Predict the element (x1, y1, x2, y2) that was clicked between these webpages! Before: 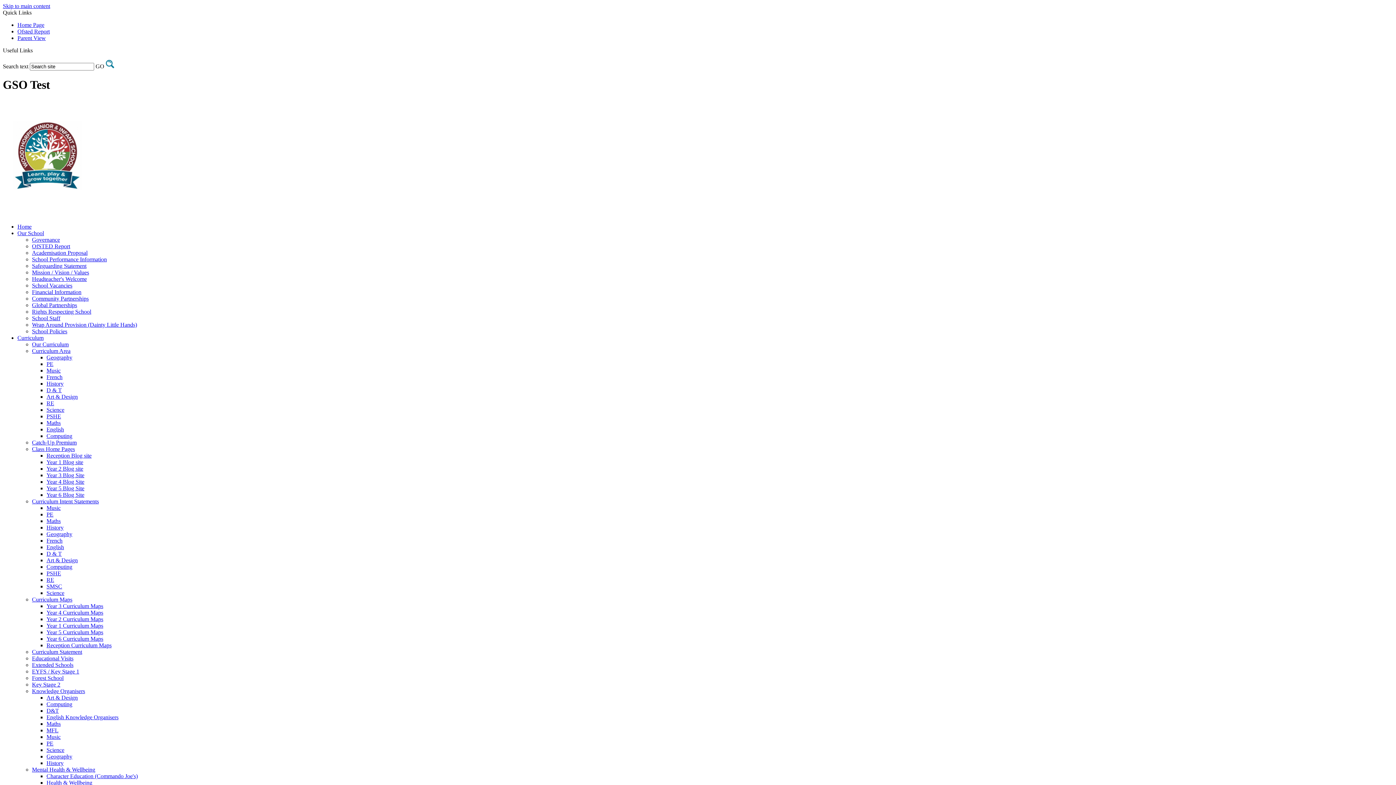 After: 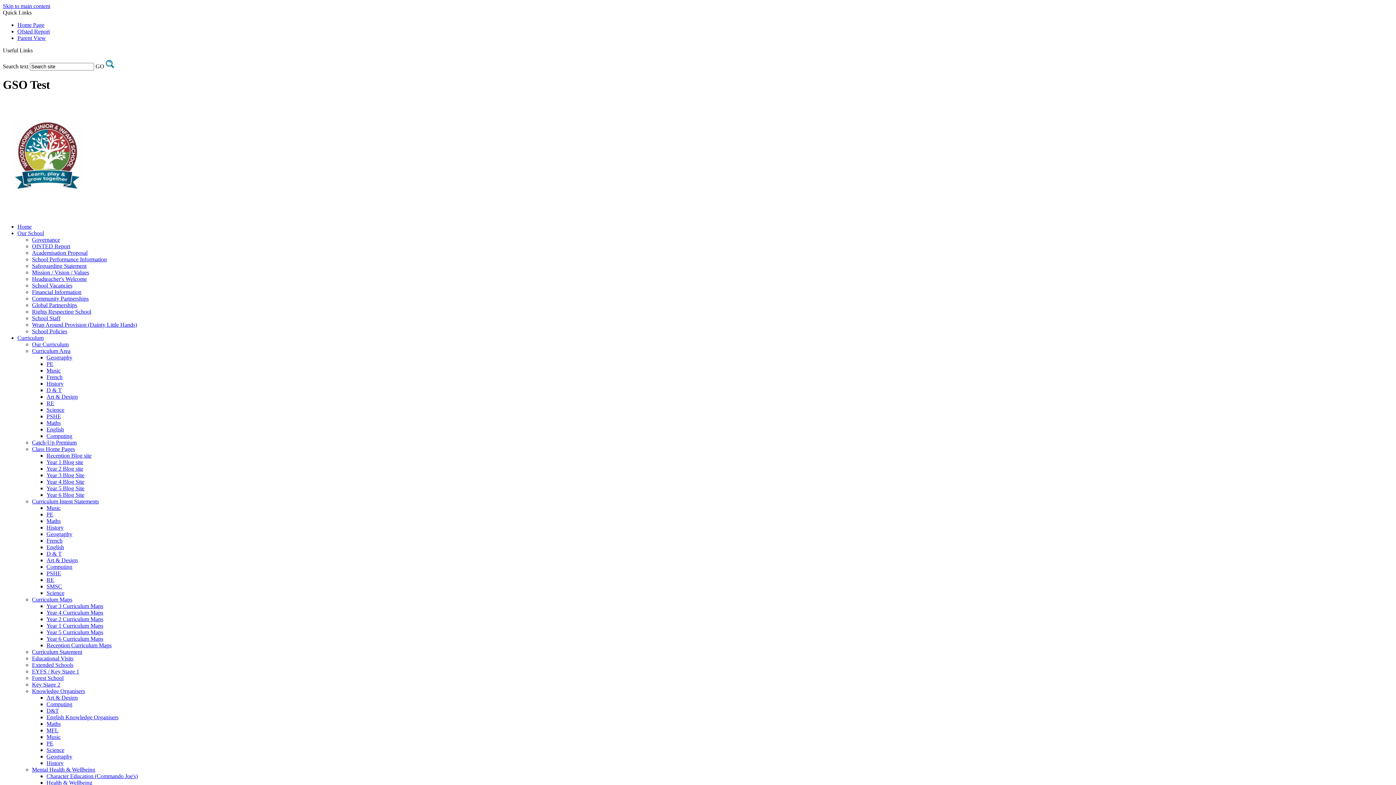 Action: bbox: (46, 380, 63, 387) label: History